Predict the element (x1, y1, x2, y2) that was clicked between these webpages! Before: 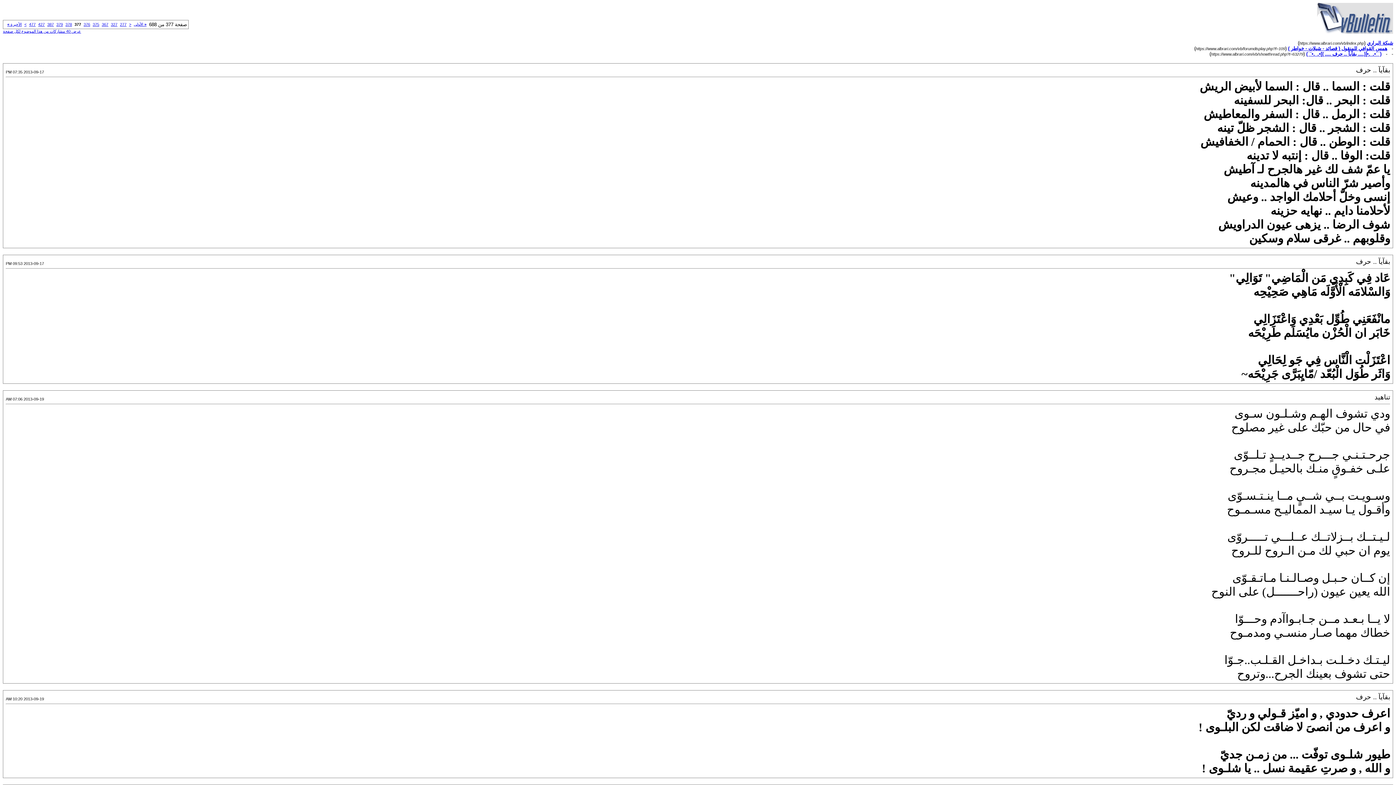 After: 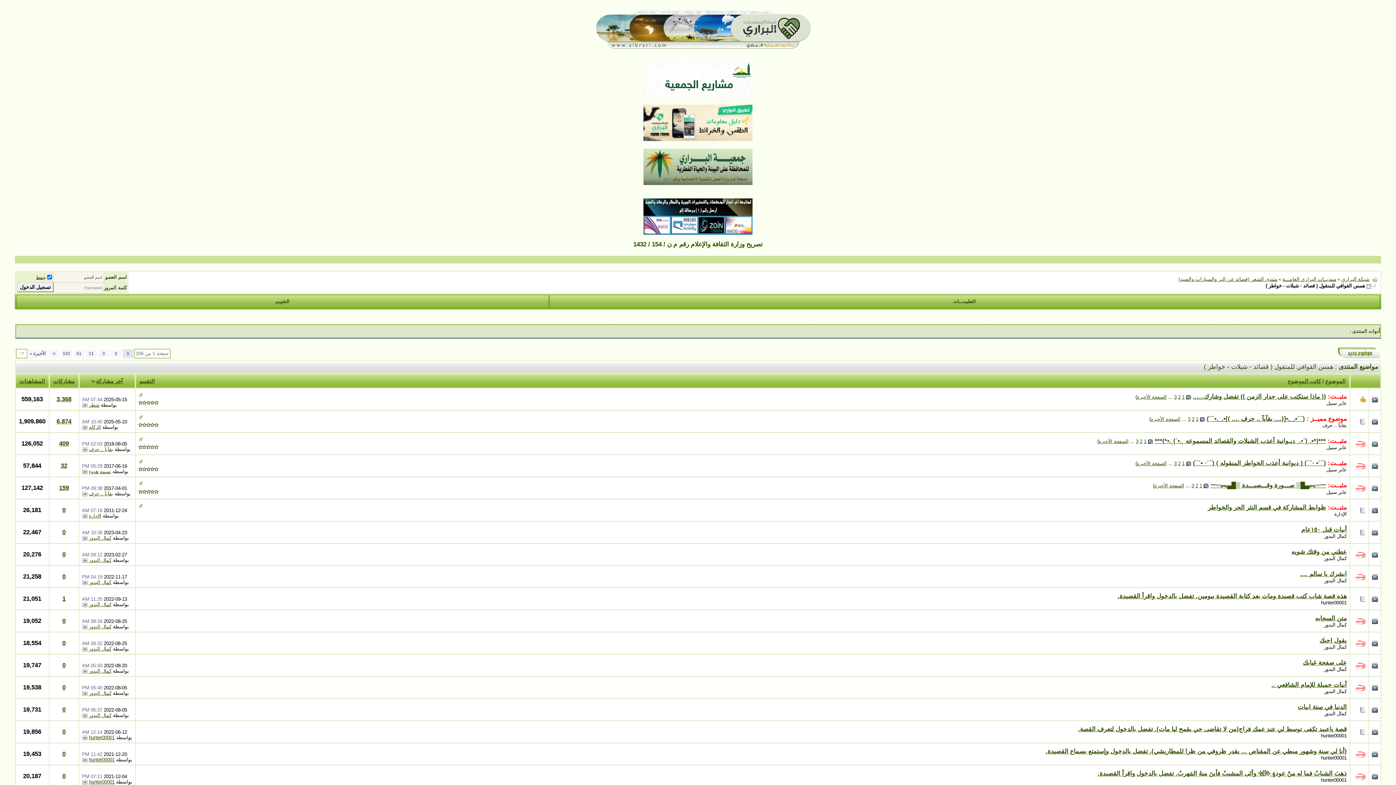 Action: label: همس القوافي للمنقول ( قصائد - شيلات - خواطر ) bbox: (1288, 45, 1387, 51)